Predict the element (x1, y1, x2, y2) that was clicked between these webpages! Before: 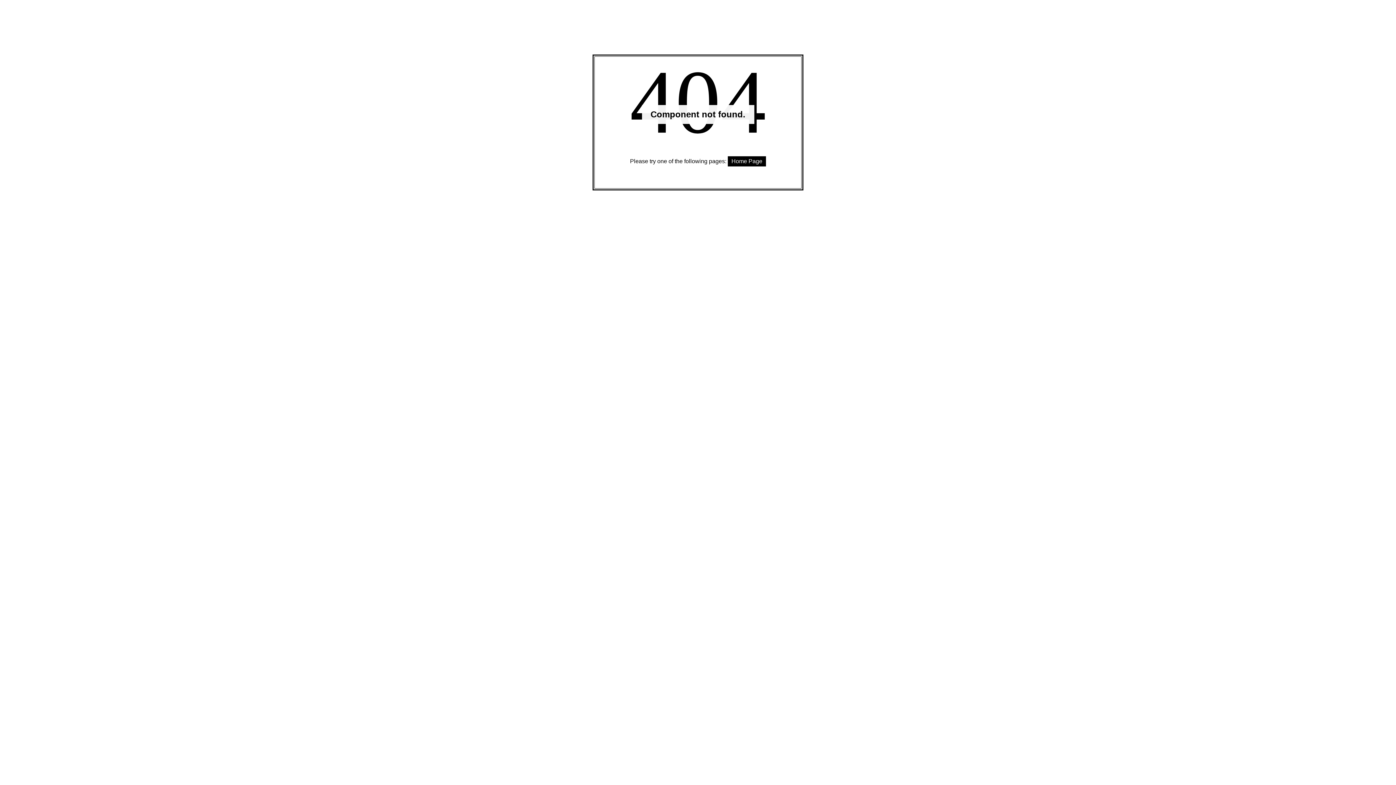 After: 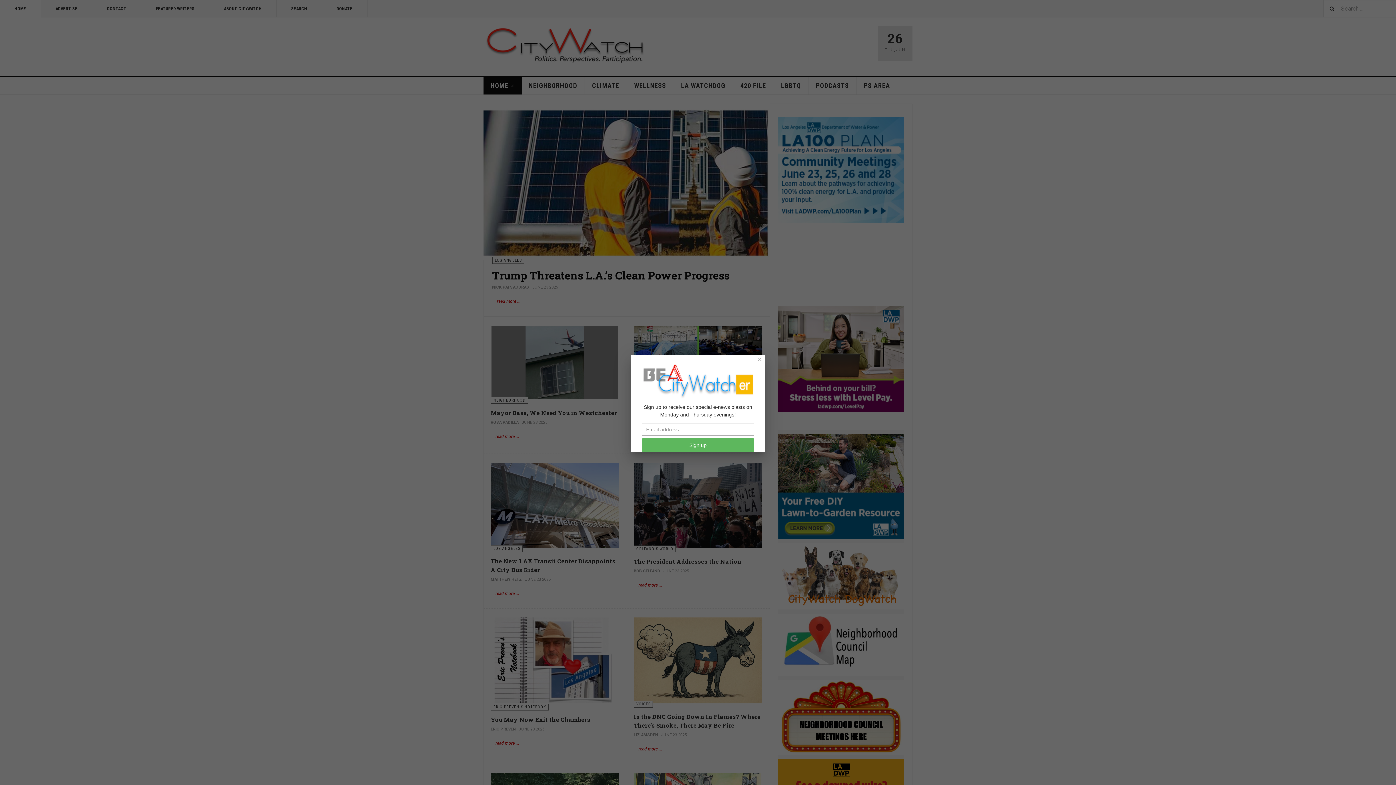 Action: label: Home Page bbox: (728, 156, 766, 166)